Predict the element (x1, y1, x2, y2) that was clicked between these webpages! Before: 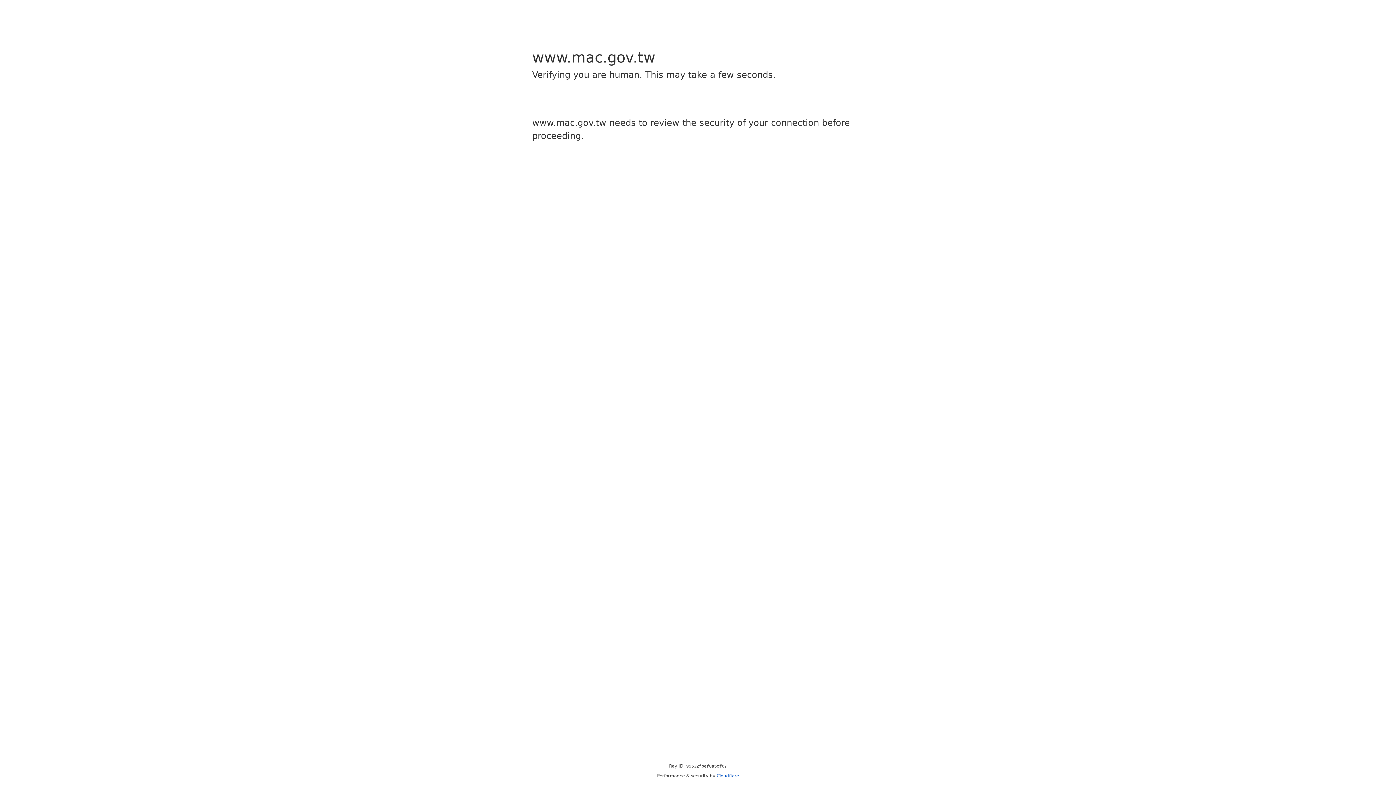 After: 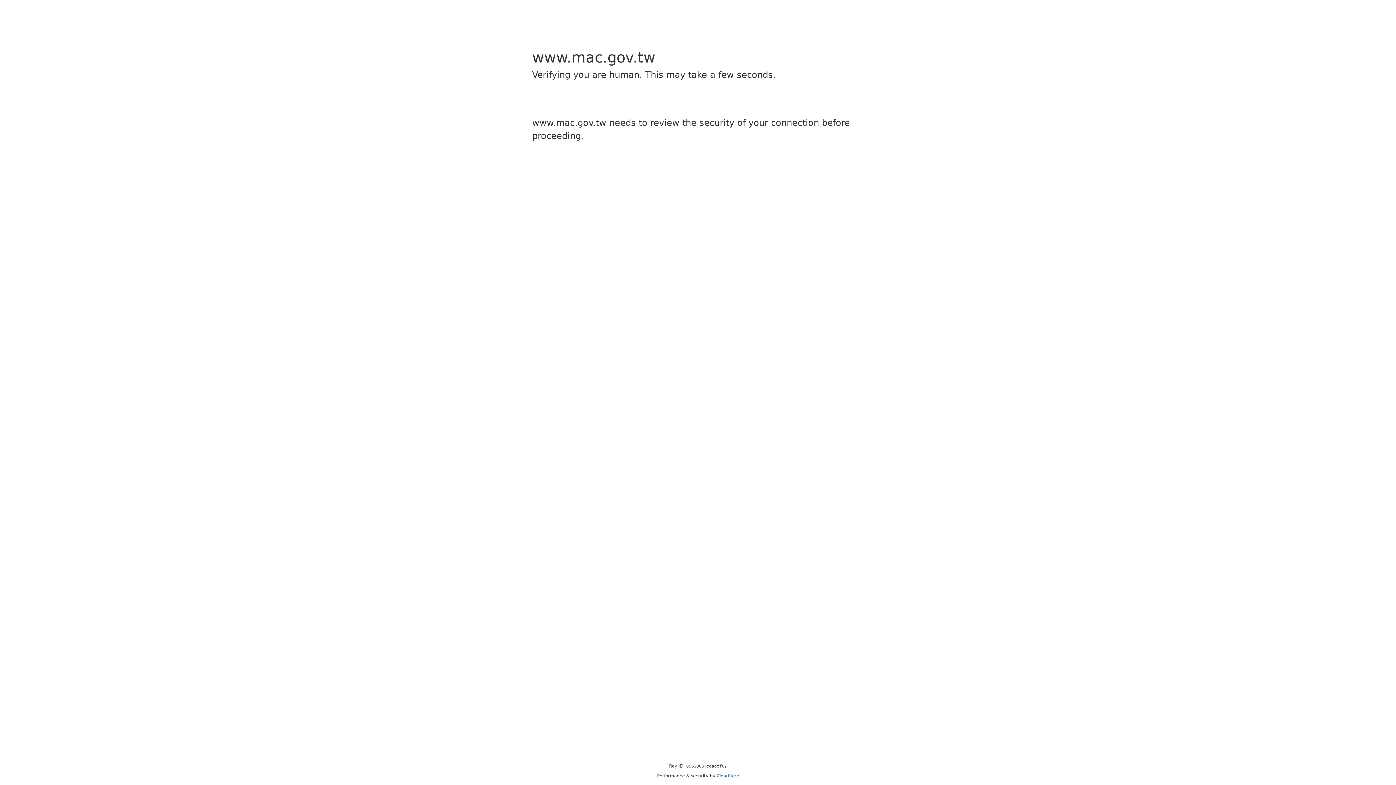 Action: label: Cloudflare bbox: (716, 773, 739, 778)